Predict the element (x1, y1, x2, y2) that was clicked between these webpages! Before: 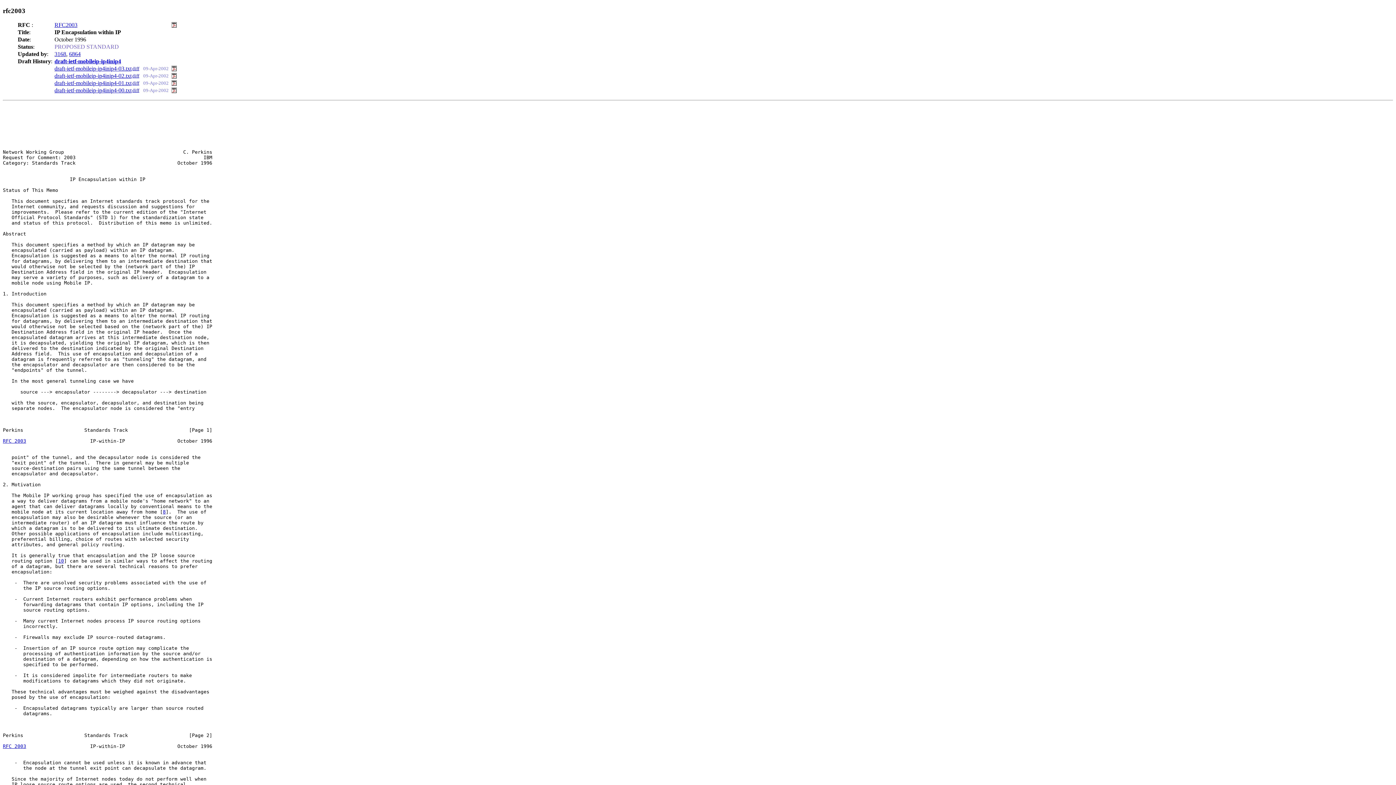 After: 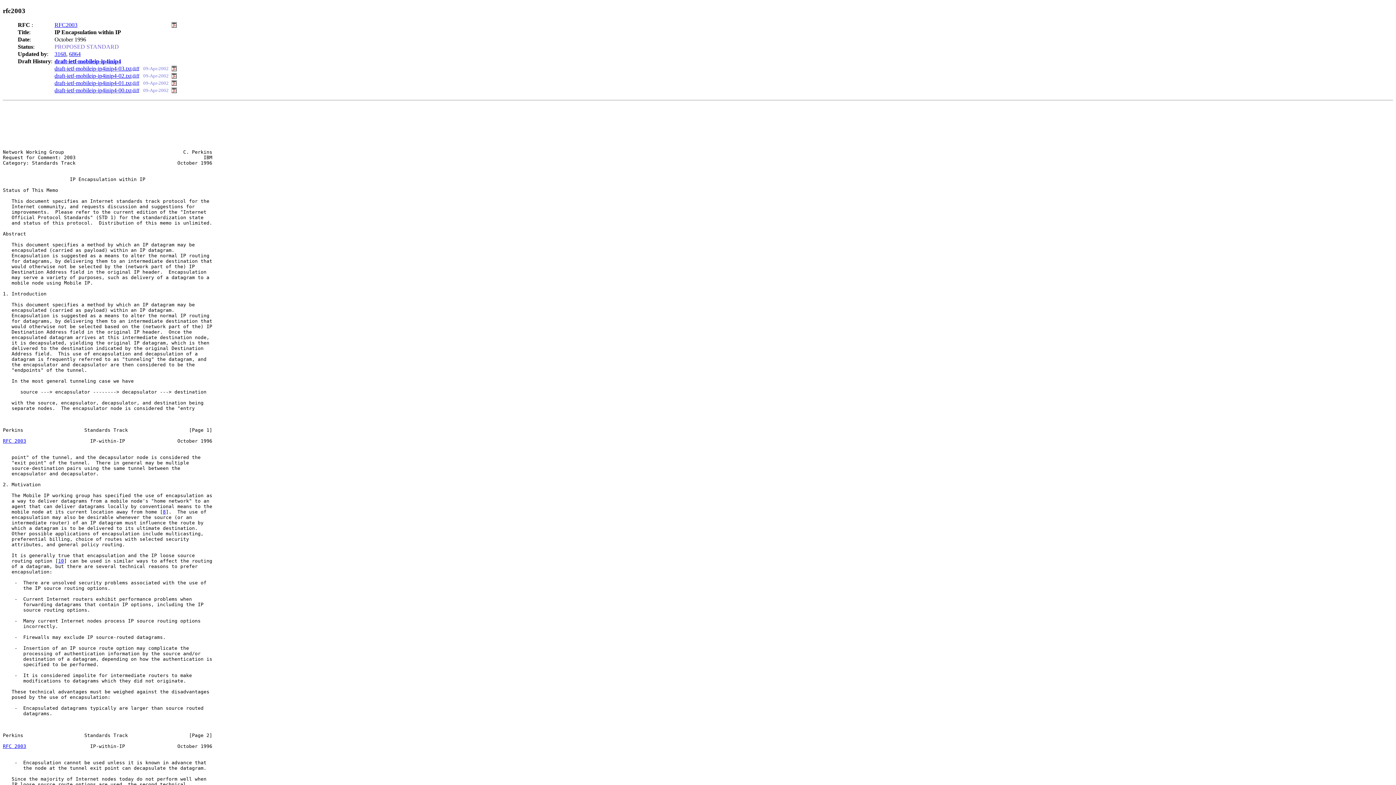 Action: bbox: (2, 291, 5, 296) label: 1